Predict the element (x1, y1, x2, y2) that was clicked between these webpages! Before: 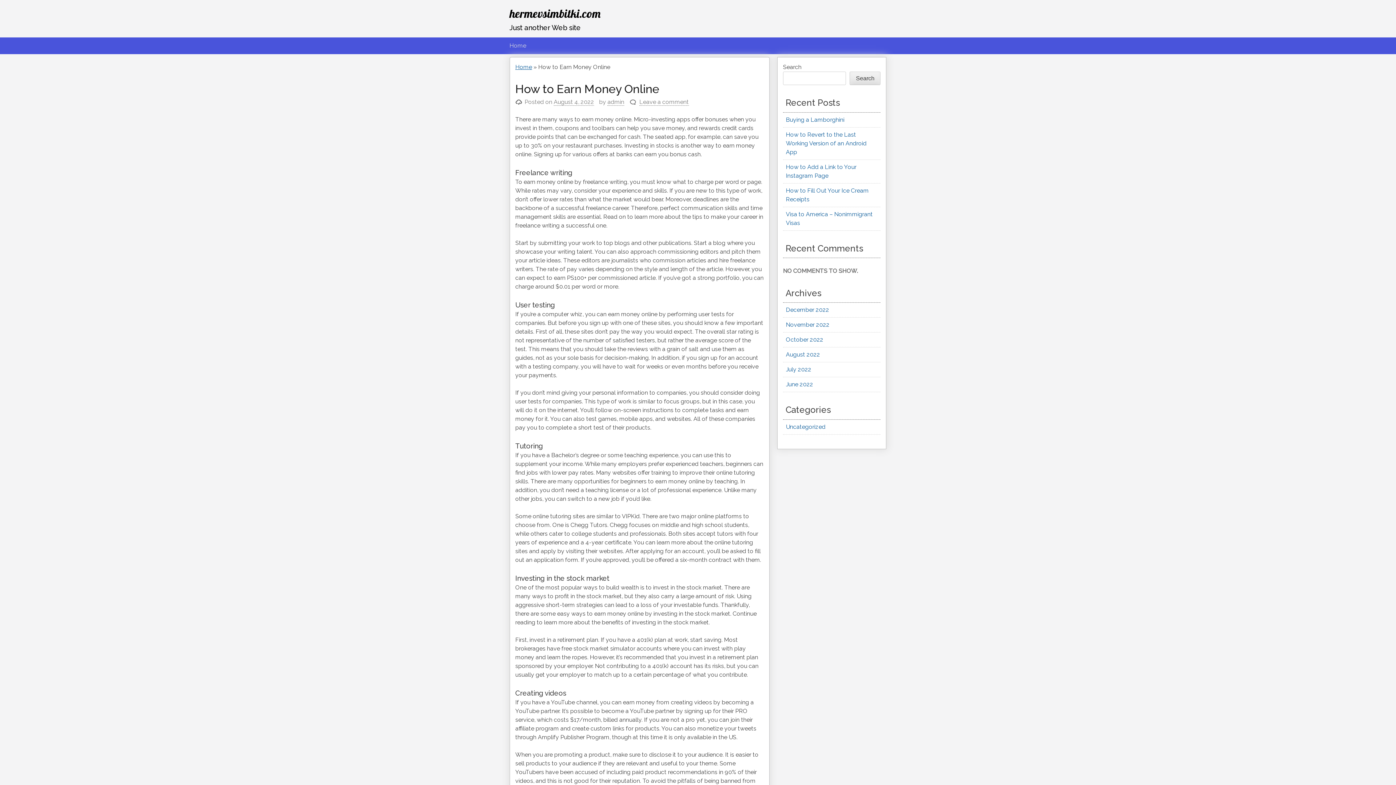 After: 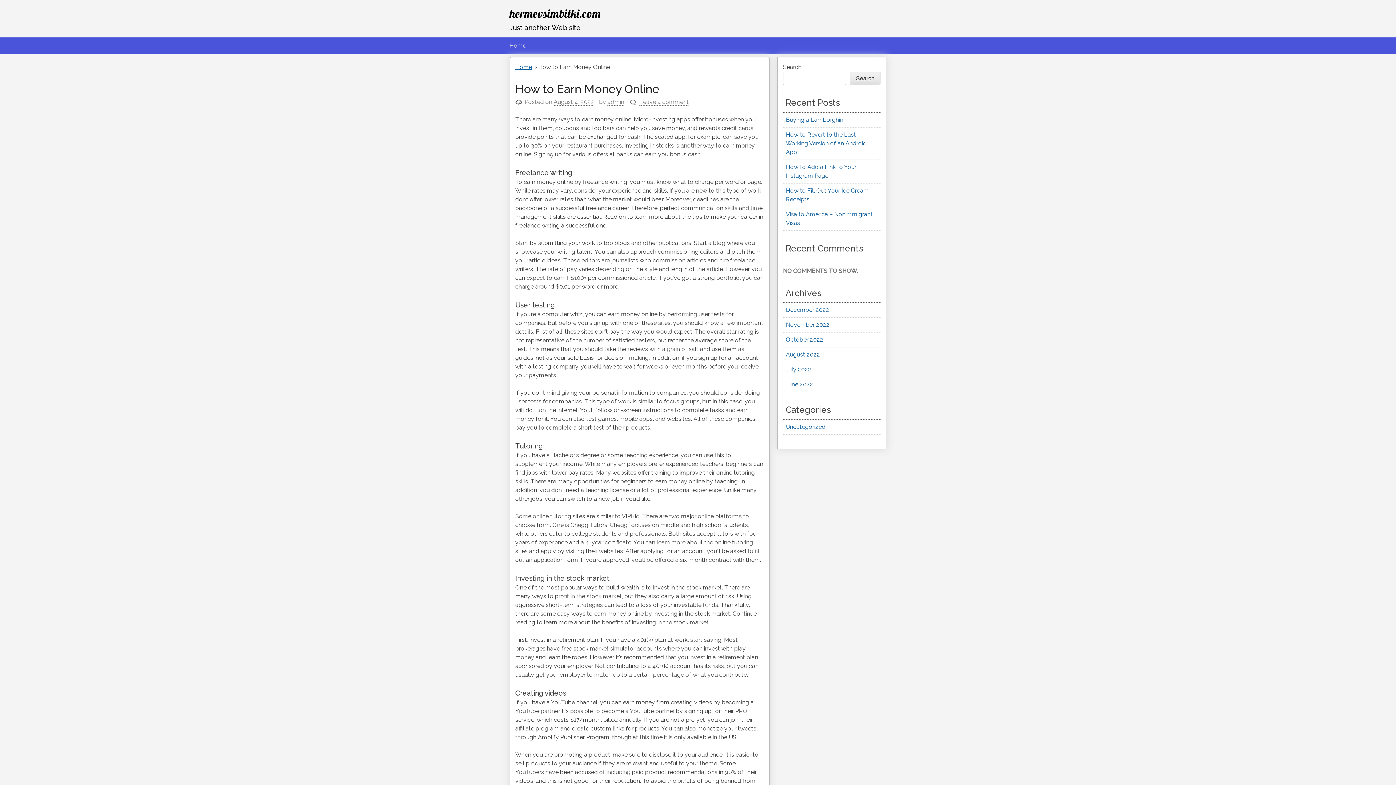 Action: bbox: (553, 98, 594, 105) label: August 4, 2022